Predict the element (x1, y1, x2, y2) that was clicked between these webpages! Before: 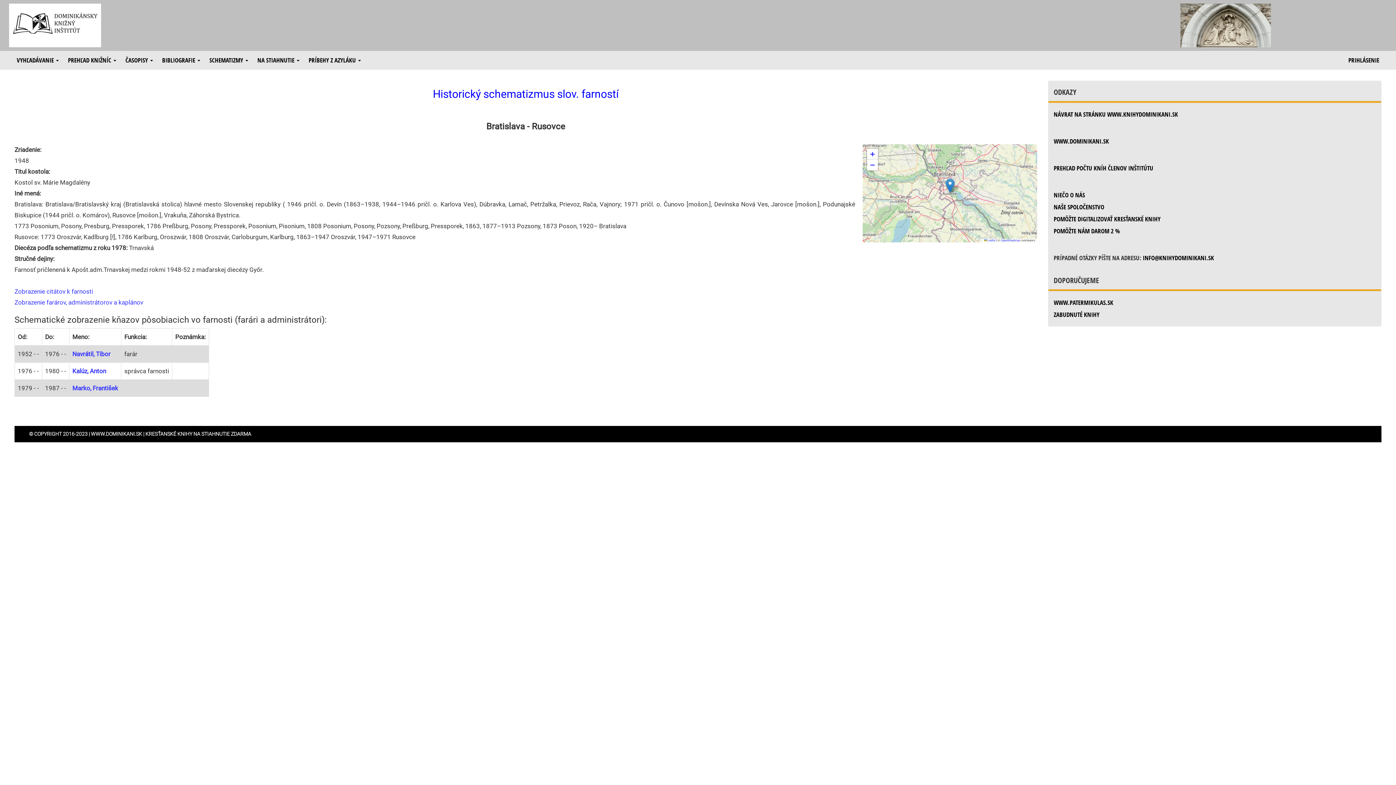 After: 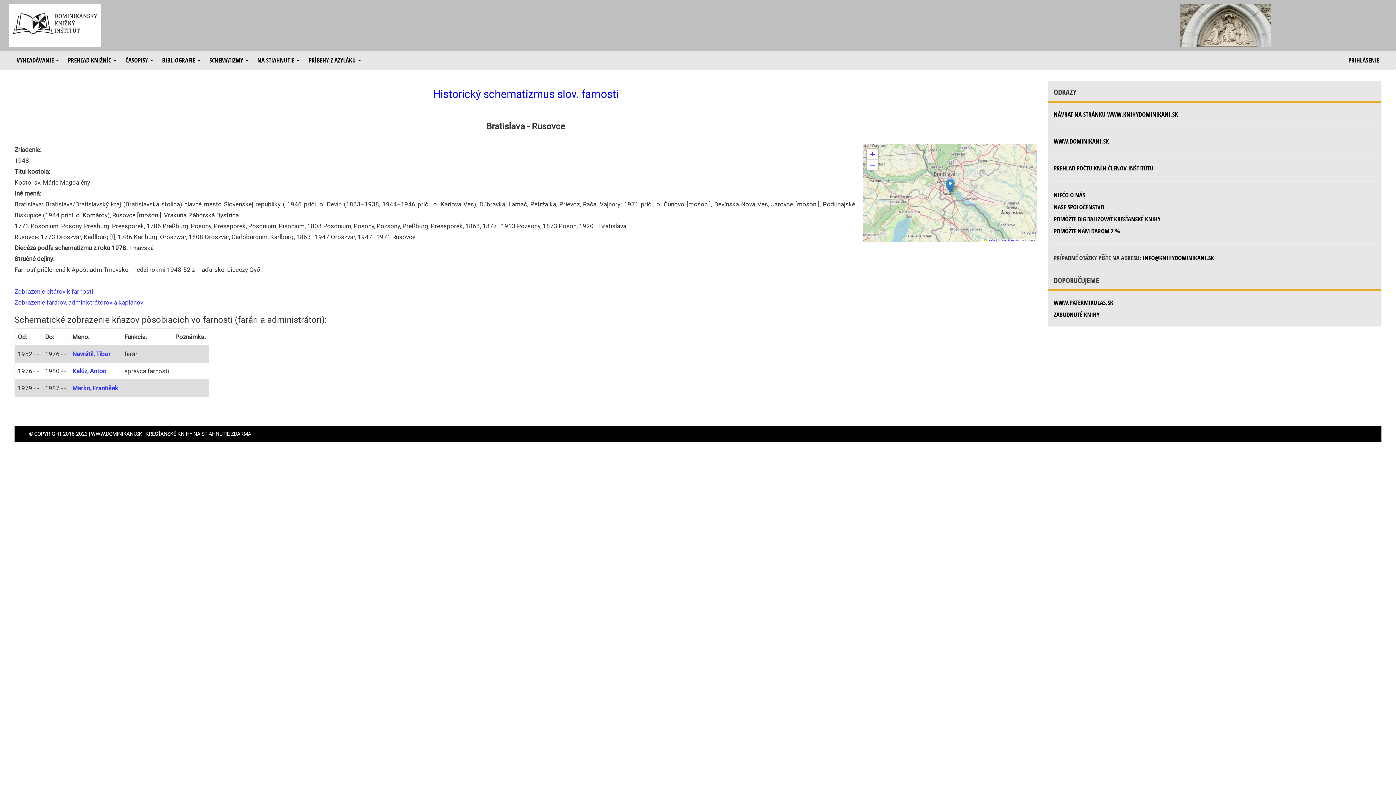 Action: label: POMÔŽTE NÁM DAROM 2 % bbox: (1054, 226, 1120, 235)